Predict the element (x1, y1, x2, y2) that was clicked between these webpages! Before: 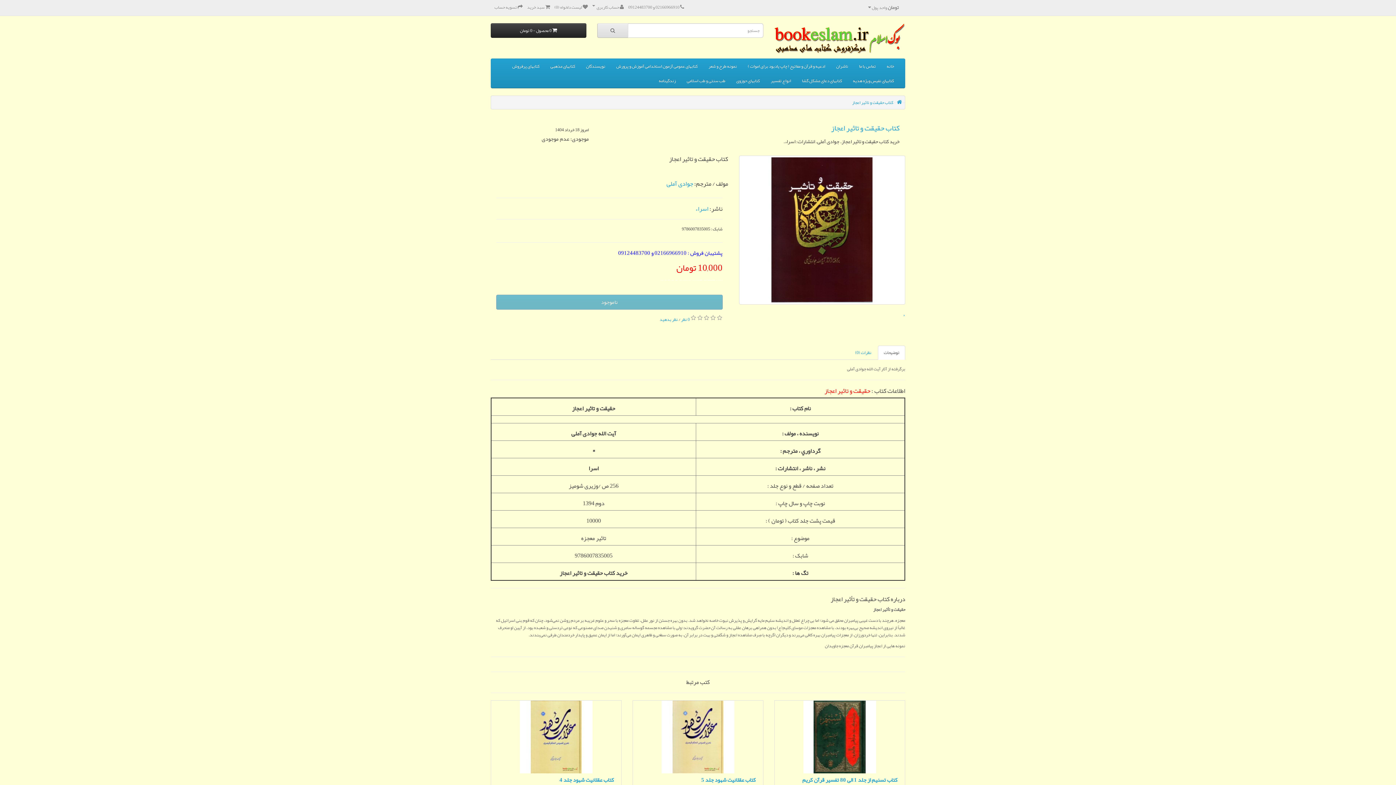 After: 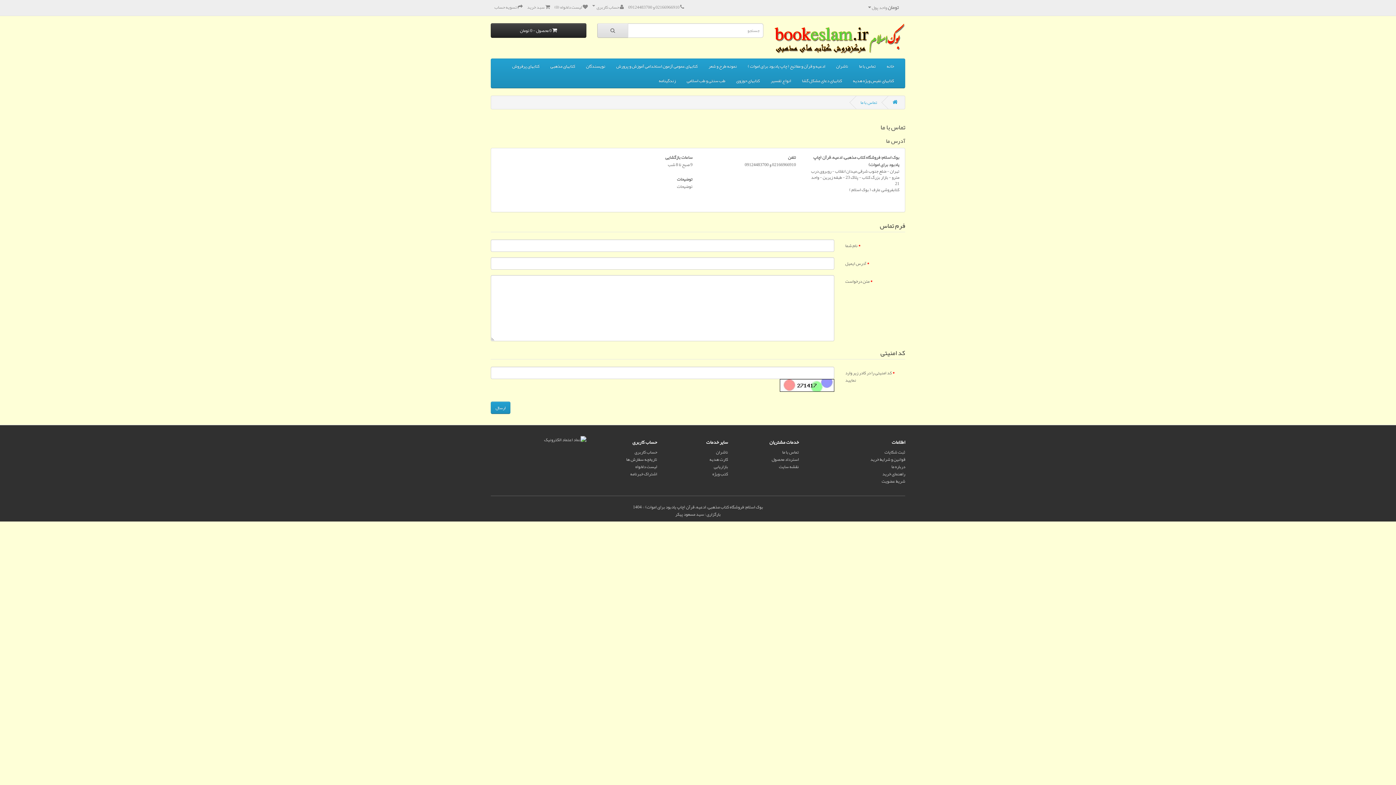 Action: bbox: (680, 2, 684, 11)